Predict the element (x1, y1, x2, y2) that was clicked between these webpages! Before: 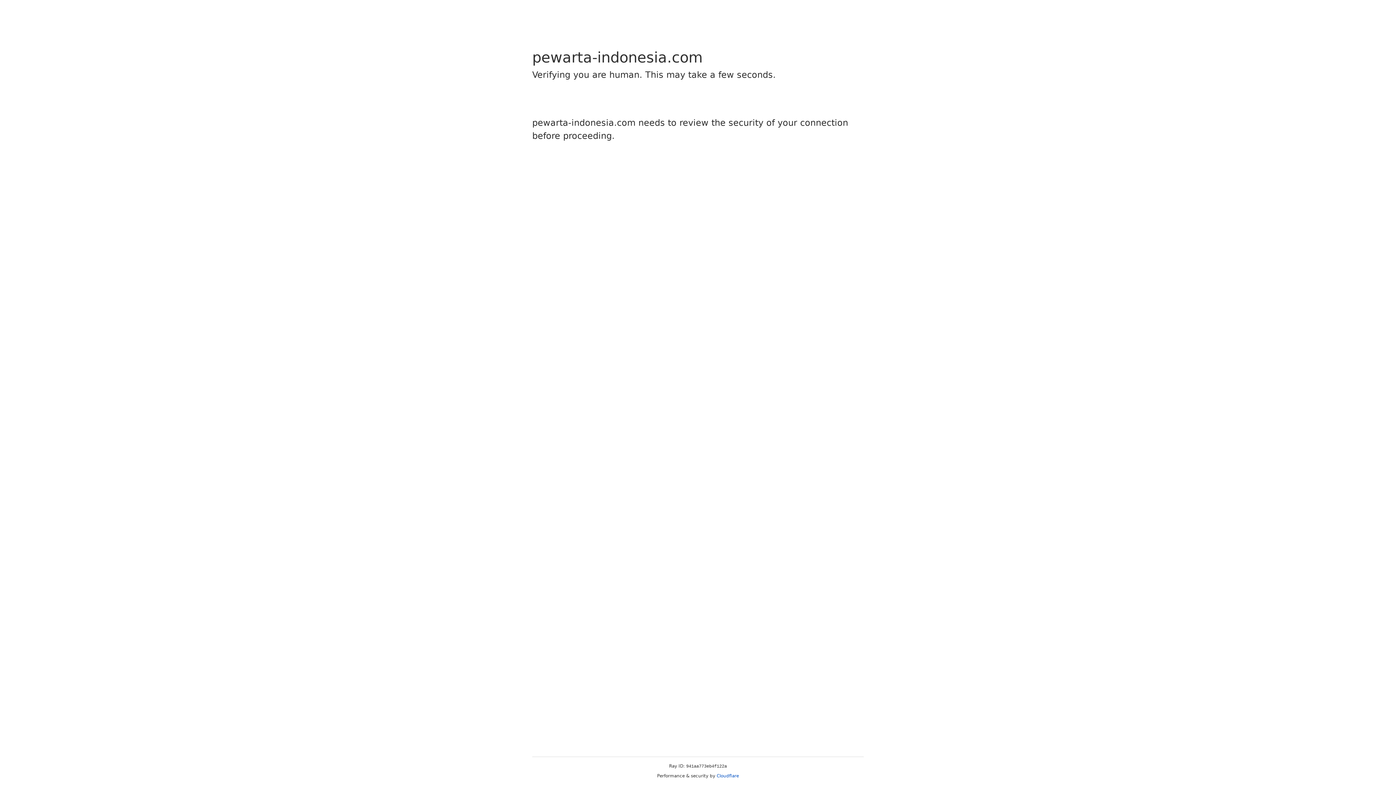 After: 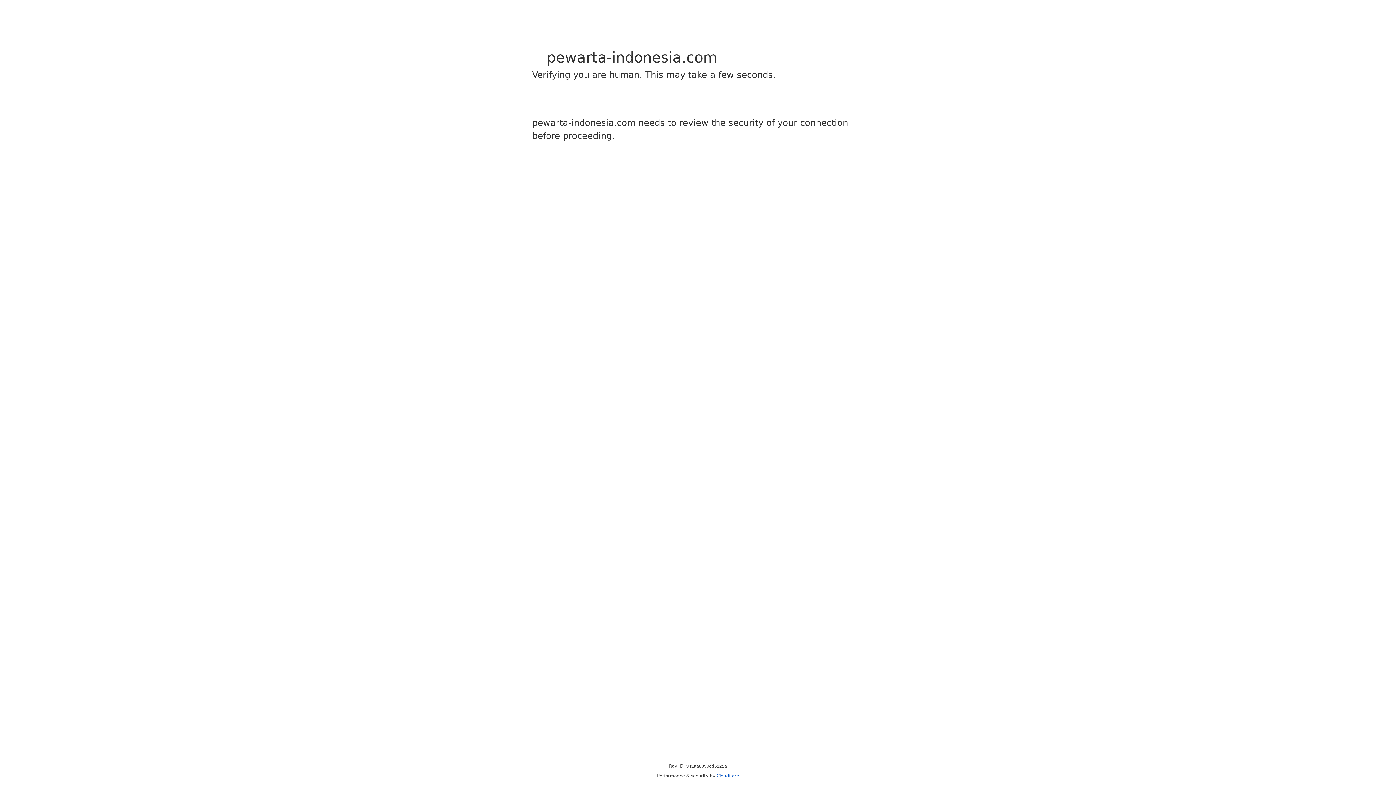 Action: bbox: (716, 773, 739, 778) label: Cloudflare